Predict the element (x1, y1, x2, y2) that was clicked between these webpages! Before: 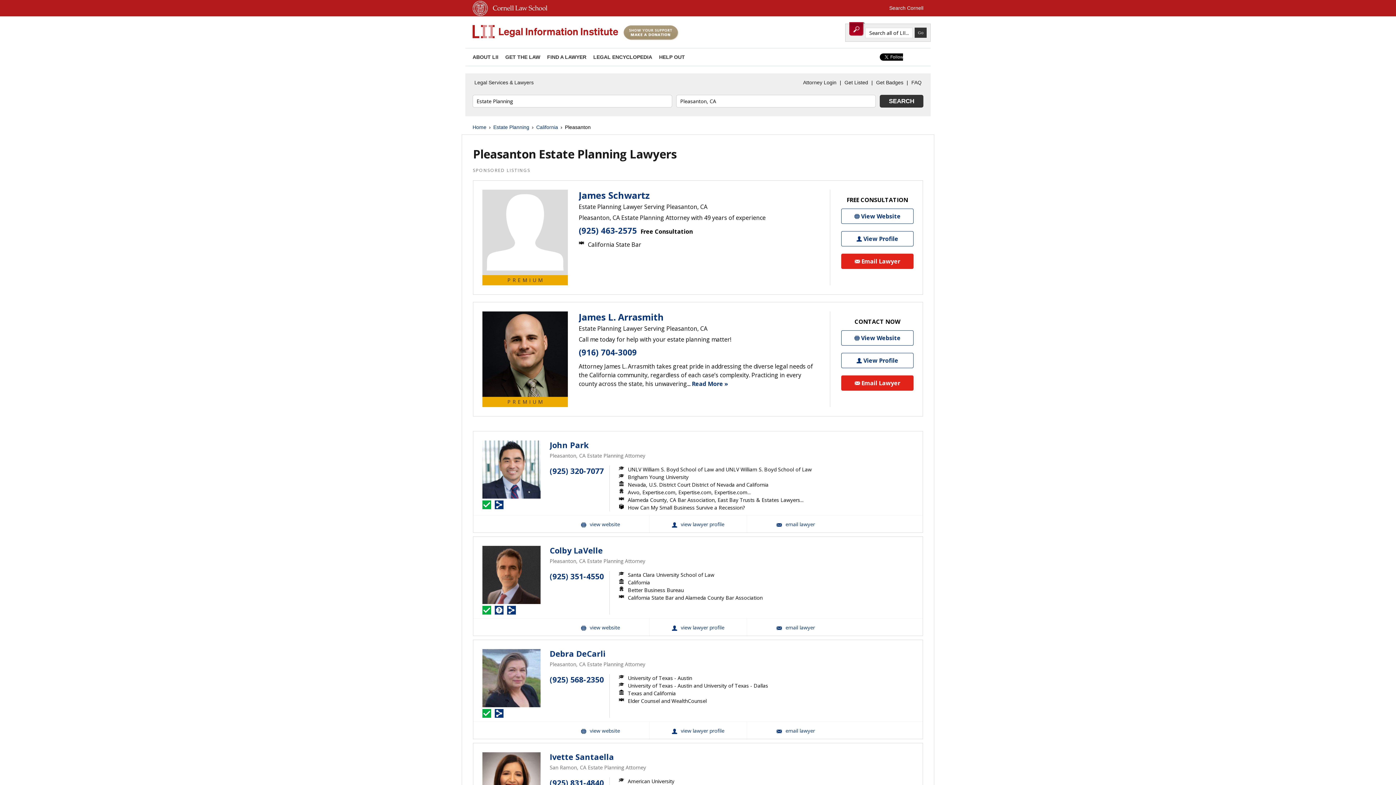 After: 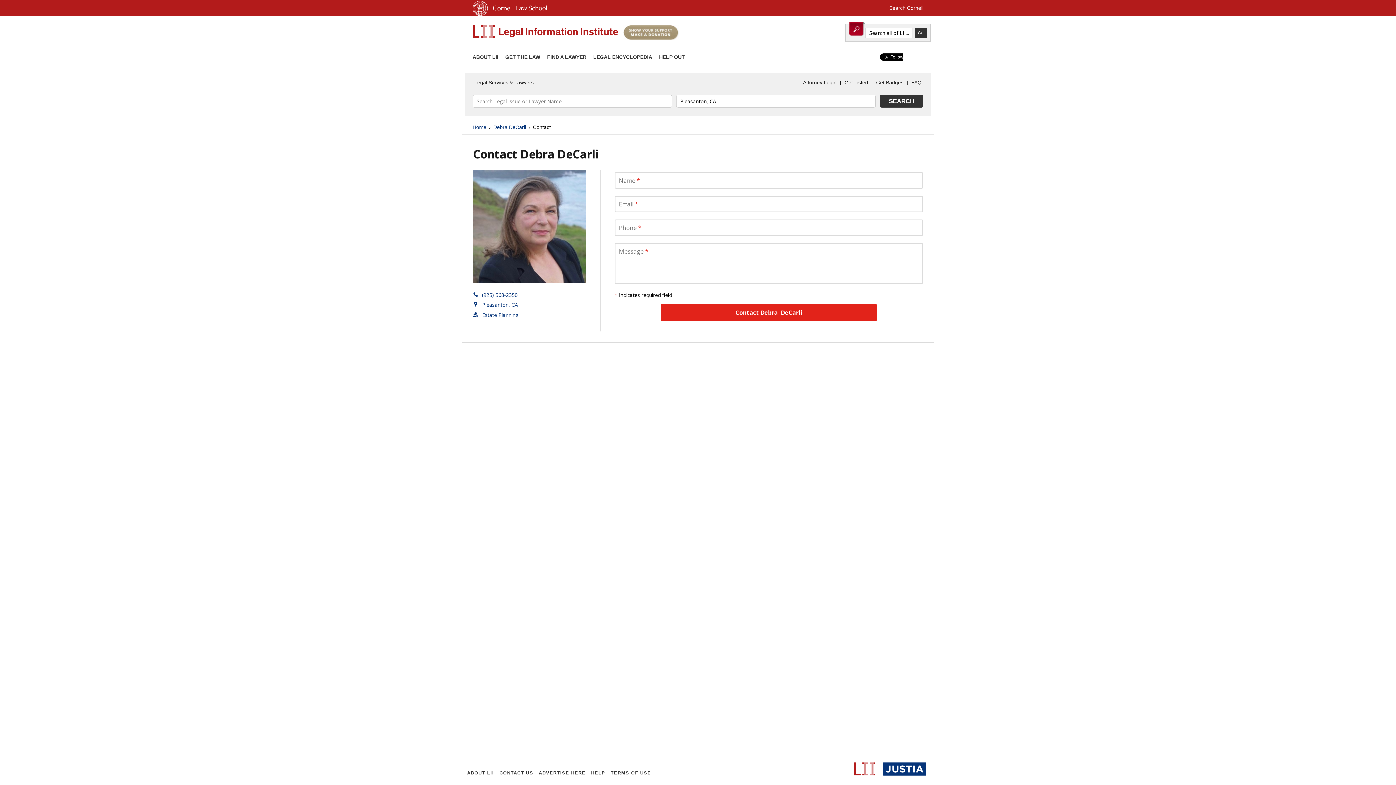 Action: label: Email Debra  DeCarli bbox: (746, 722, 844, 739)